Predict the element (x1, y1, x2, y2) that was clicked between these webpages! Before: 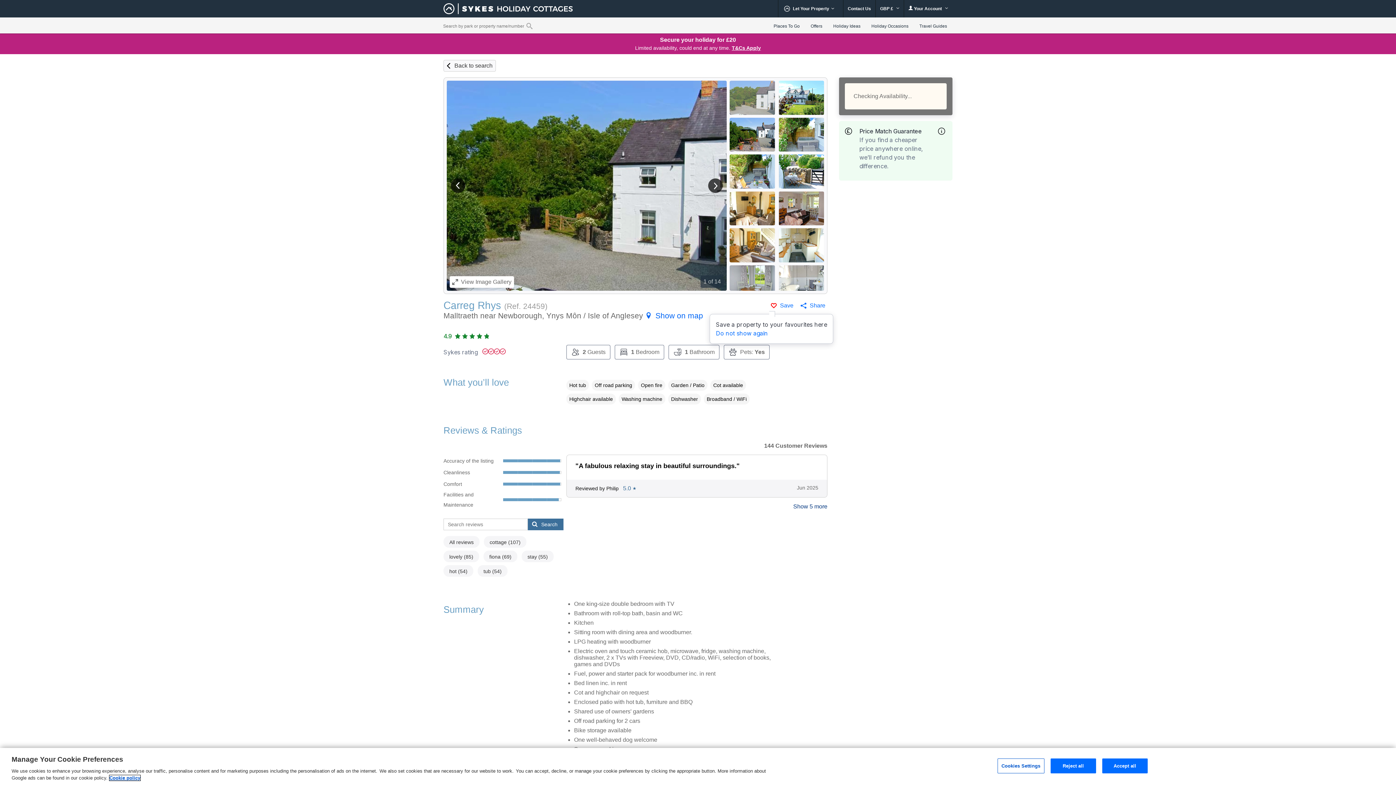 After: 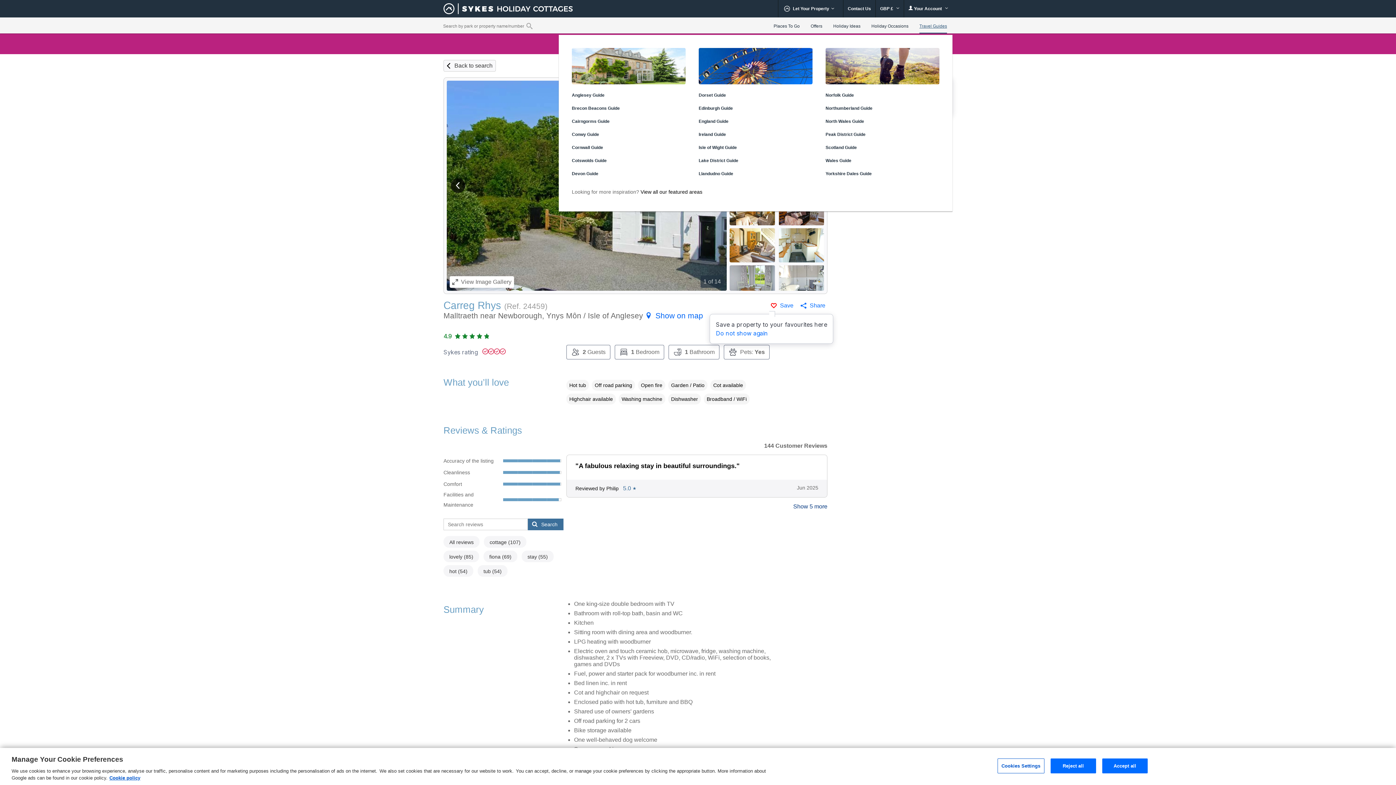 Action: label: Travel Guides bbox: (919, 18, 947, 34)